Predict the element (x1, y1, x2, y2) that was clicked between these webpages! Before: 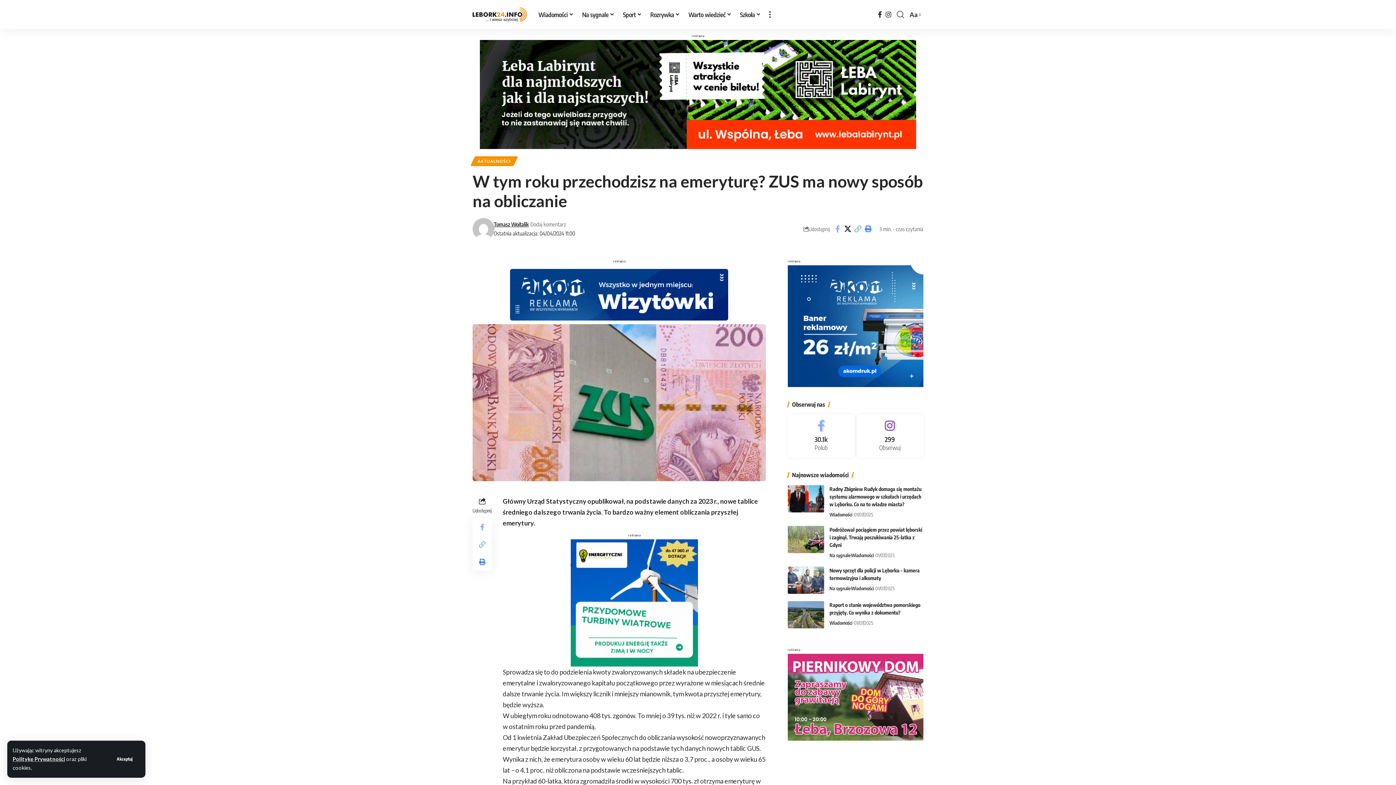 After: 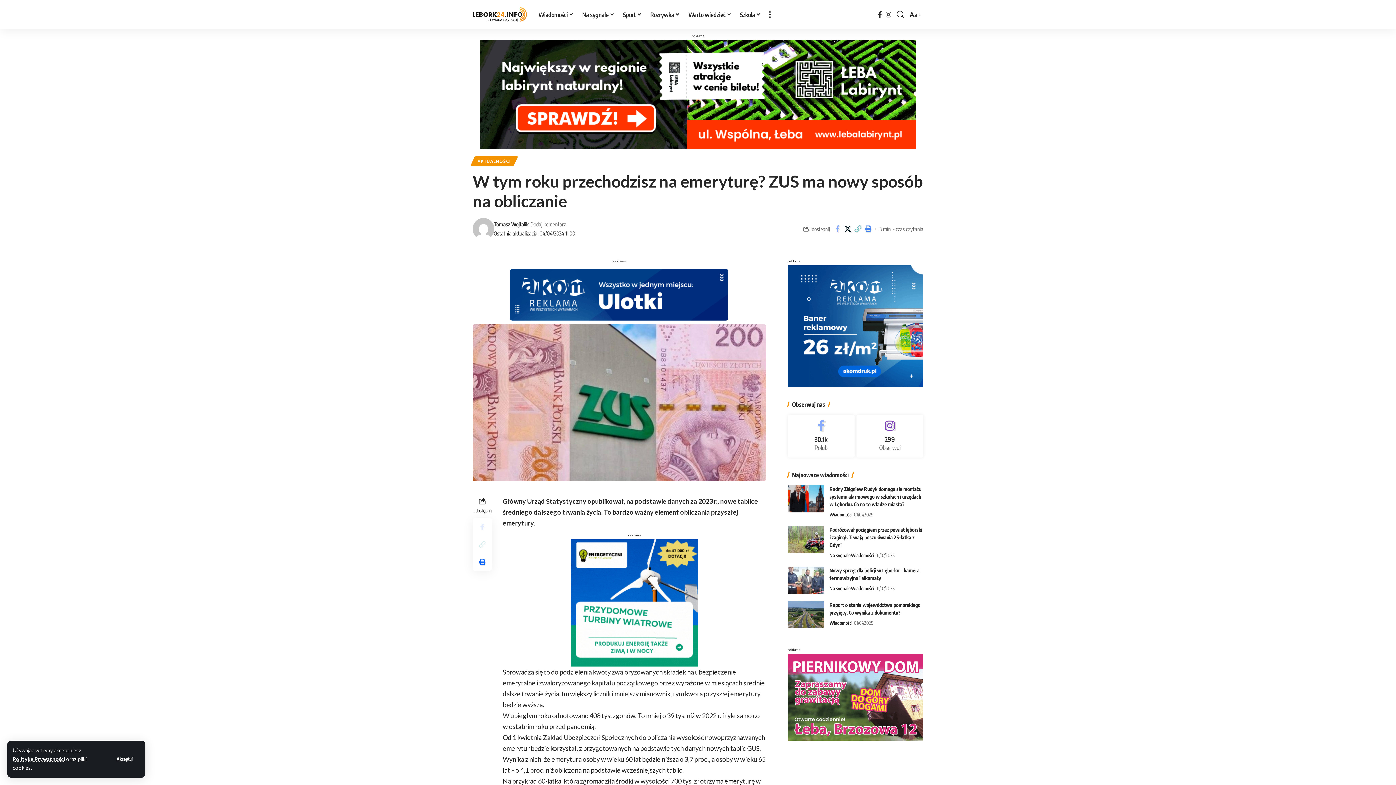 Action: bbox: (473, 553, 491, 570) label: Print